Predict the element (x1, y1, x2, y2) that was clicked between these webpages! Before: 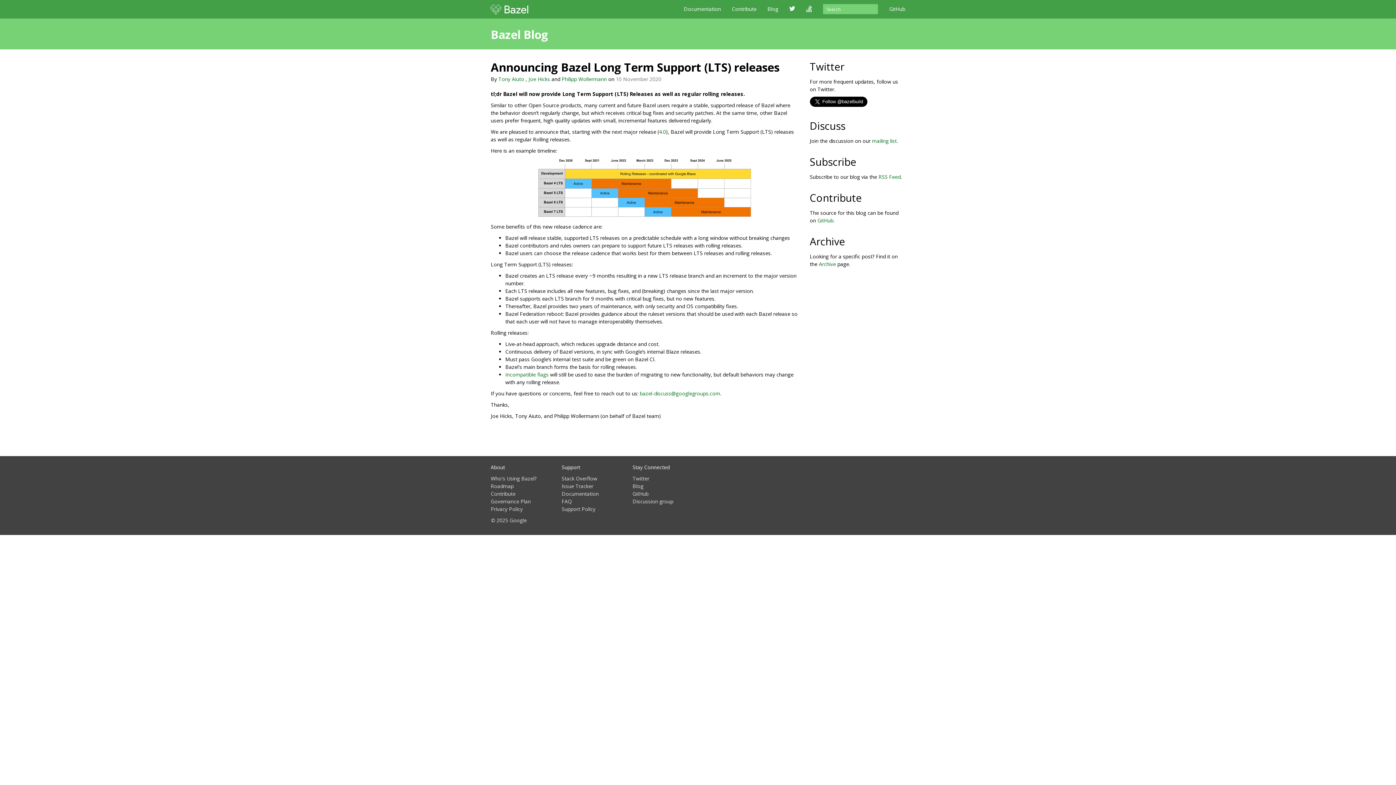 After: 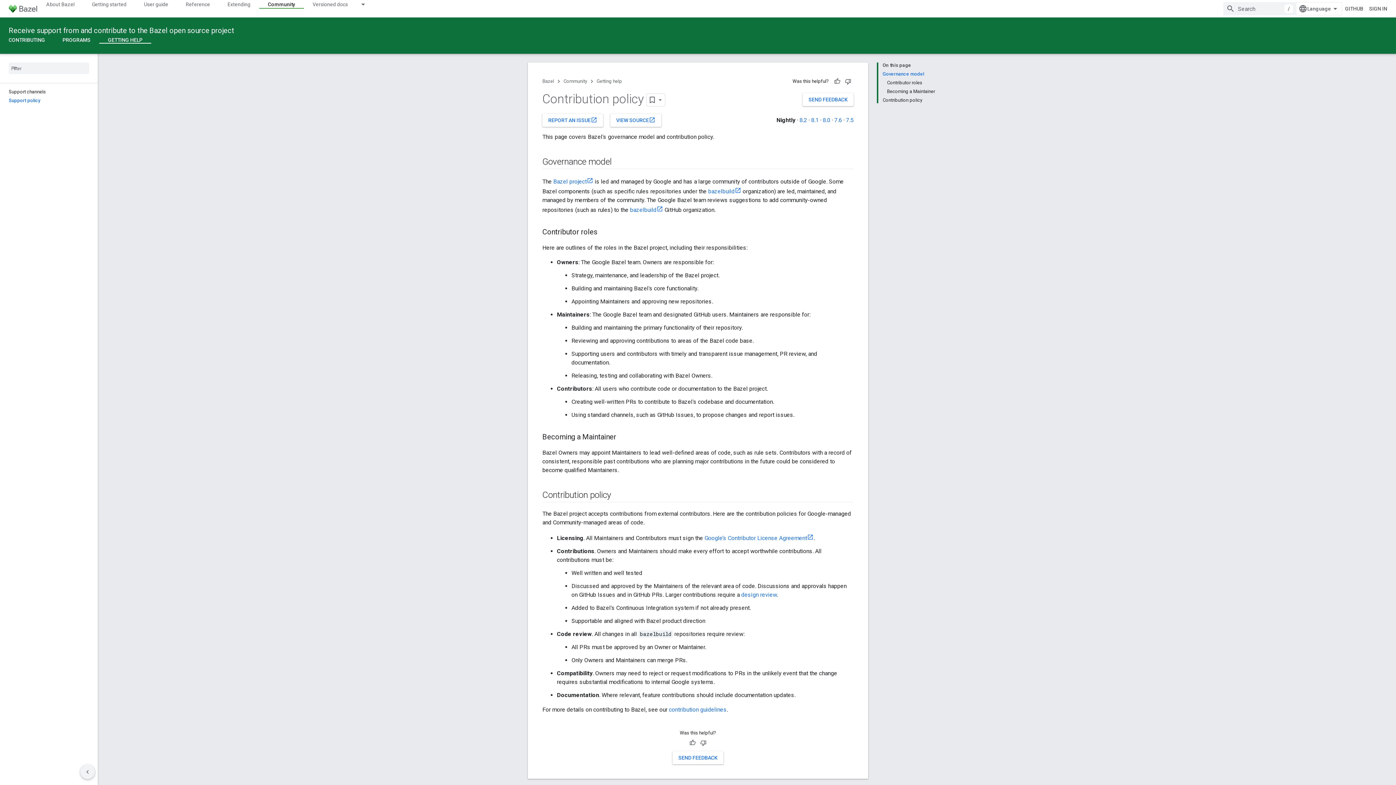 Action: label: Governance Plan bbox: (490, 498, 530, 505)